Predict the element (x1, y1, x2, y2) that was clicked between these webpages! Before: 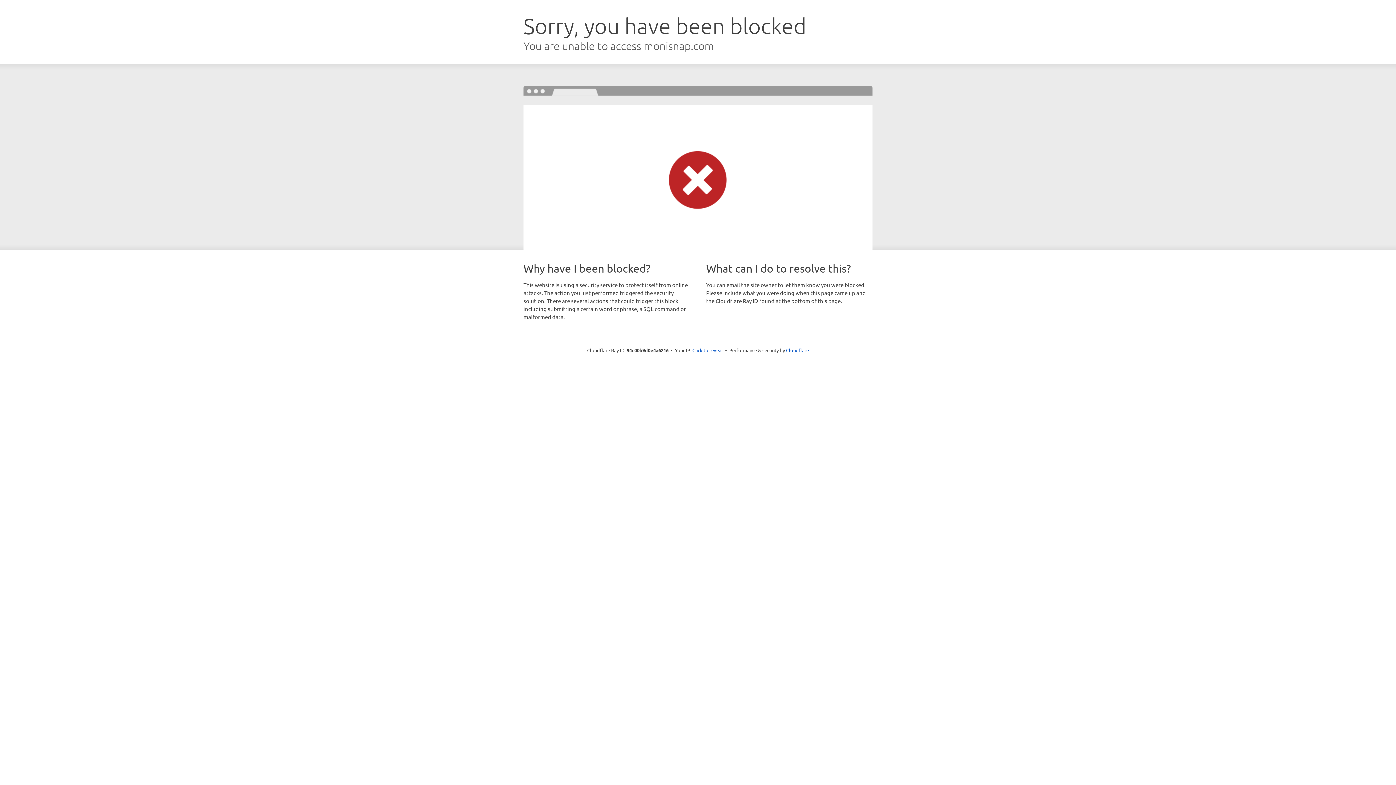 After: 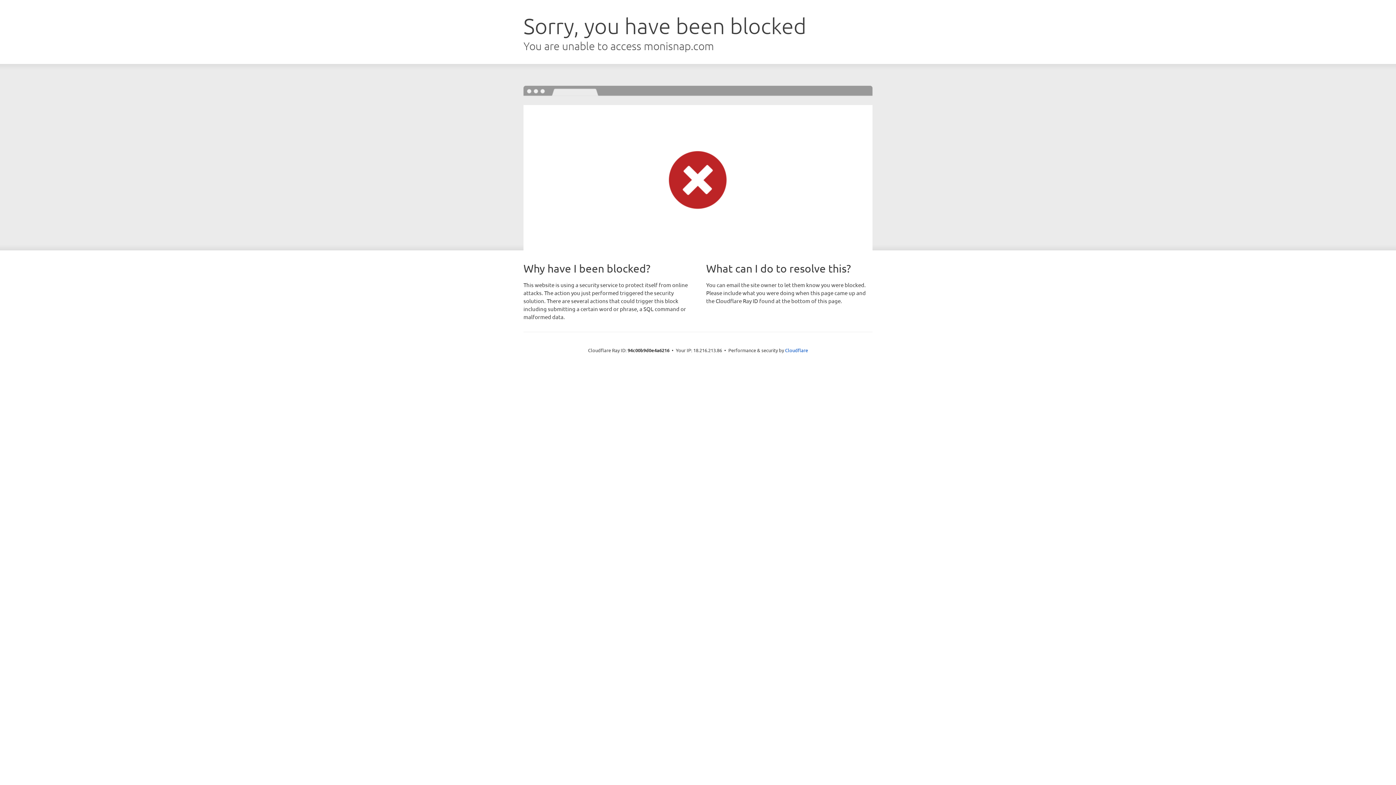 Action: label: Click to reveal bbox: (692, 346, 723, 353)